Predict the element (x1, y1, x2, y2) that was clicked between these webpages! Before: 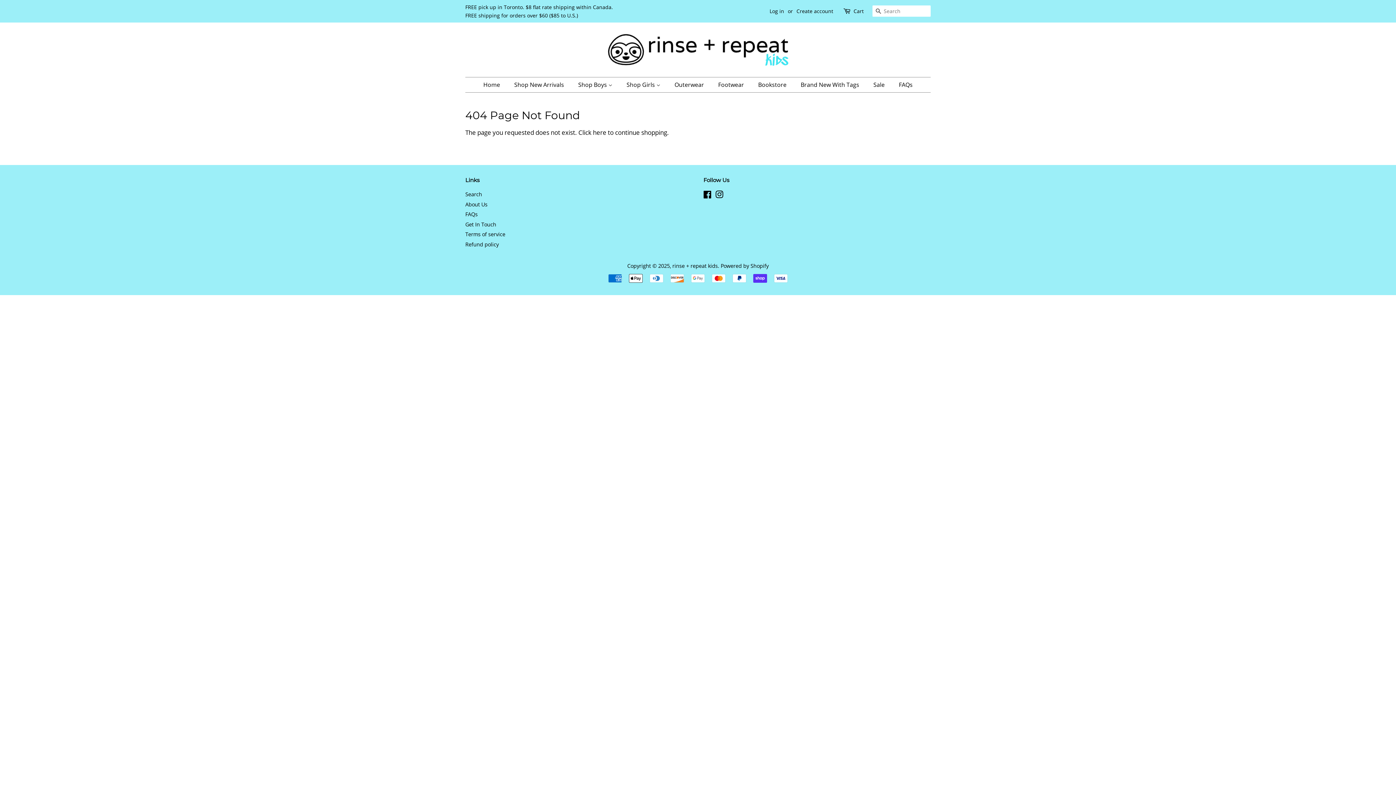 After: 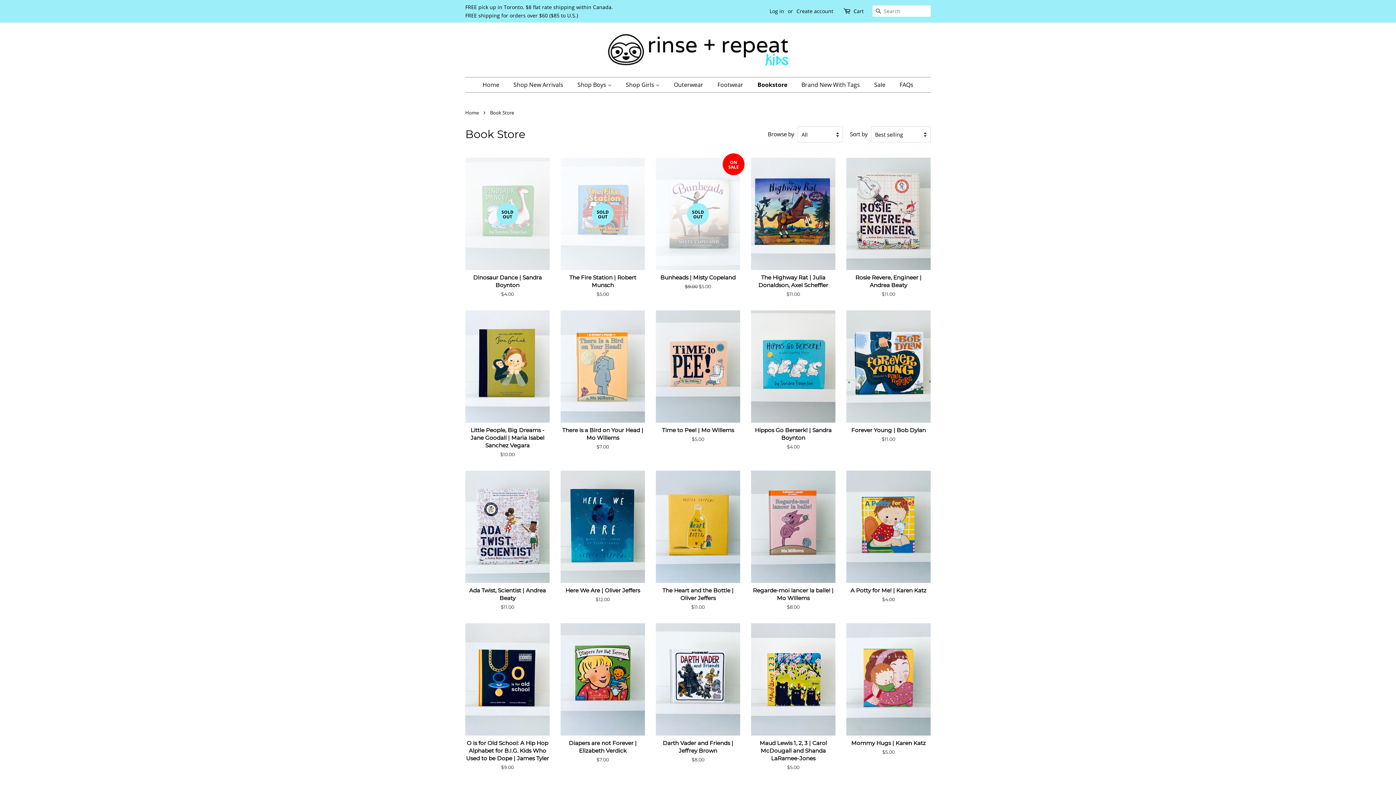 Action: bbox: (752, 77, 794, 92) label: Bookstore